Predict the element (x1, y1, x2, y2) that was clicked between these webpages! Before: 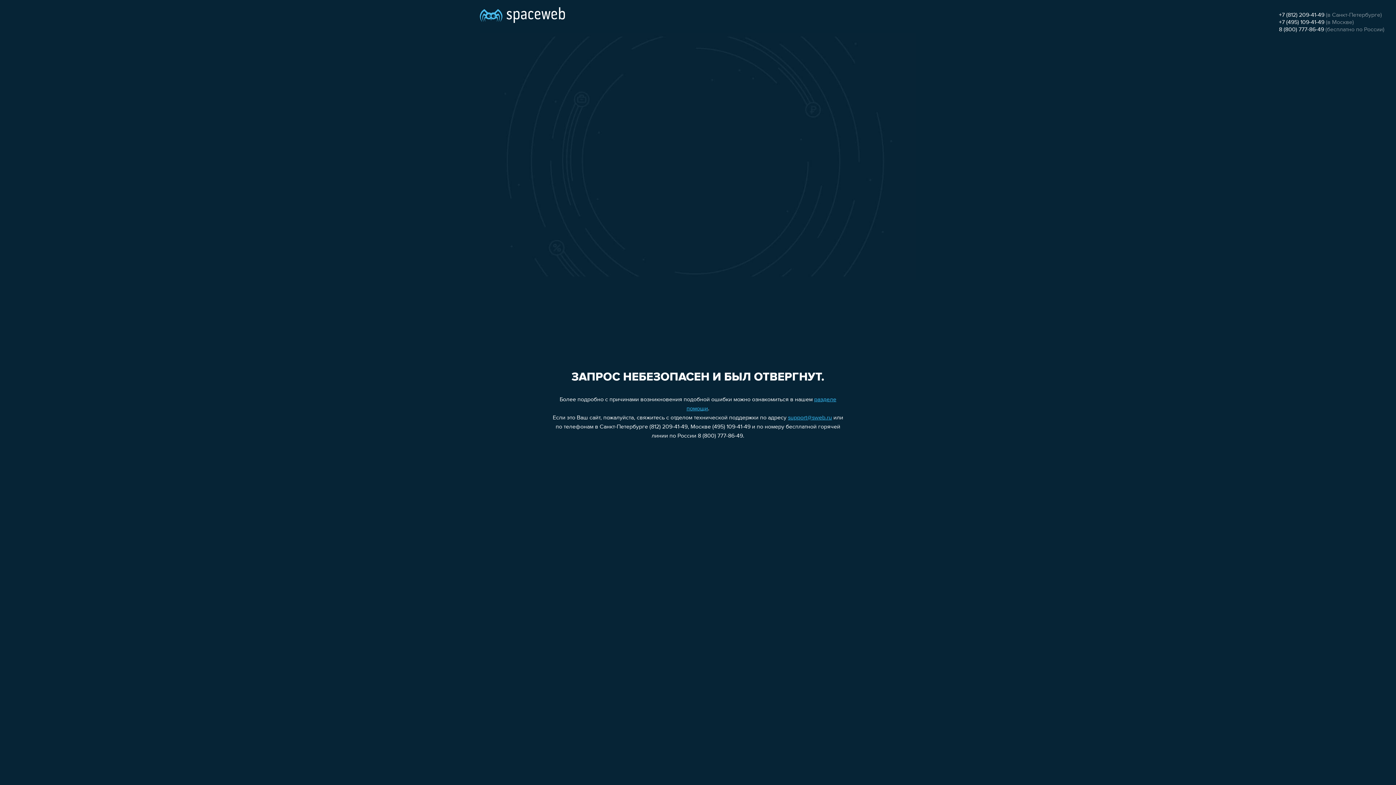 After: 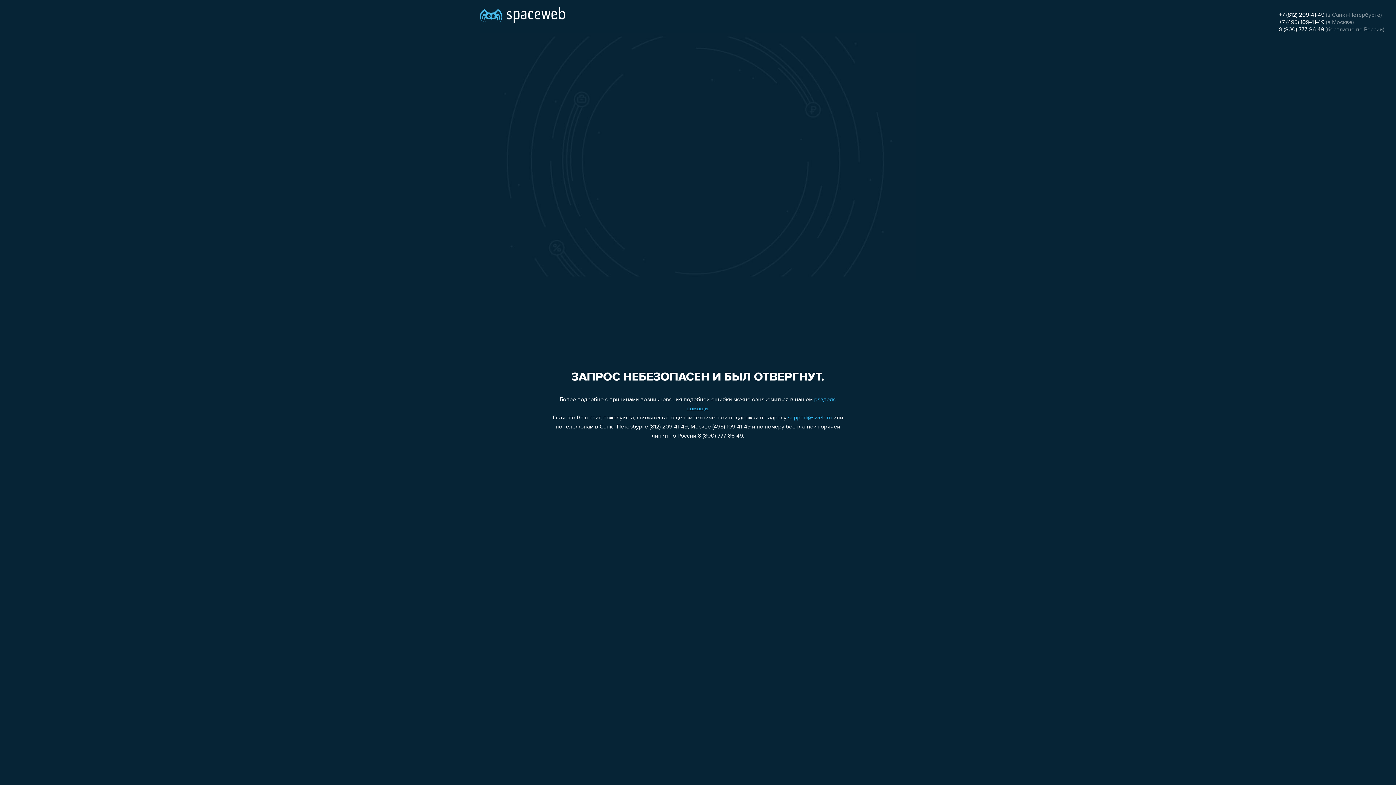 Action: bbox: (1279, 12, 1324, 18) label: +7 (812) 209-41-49